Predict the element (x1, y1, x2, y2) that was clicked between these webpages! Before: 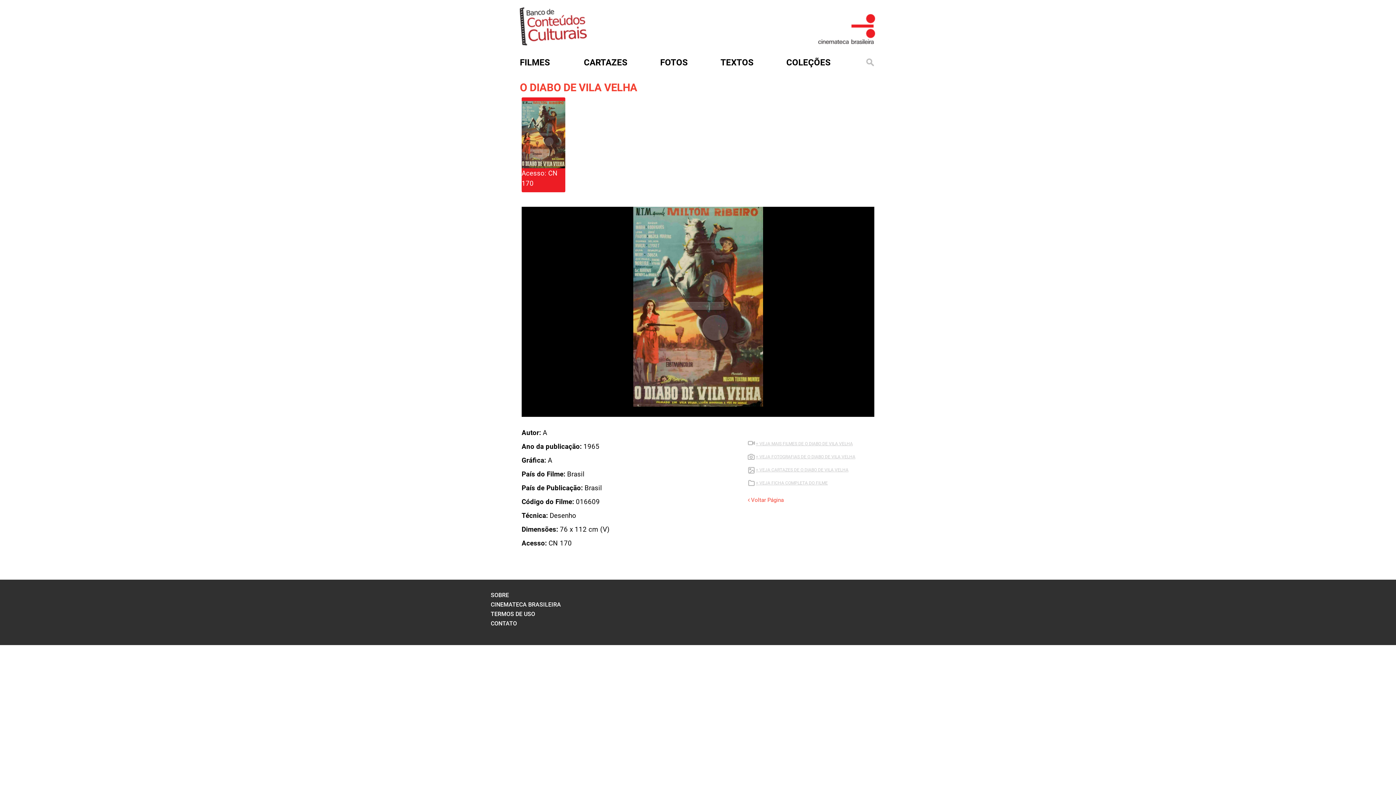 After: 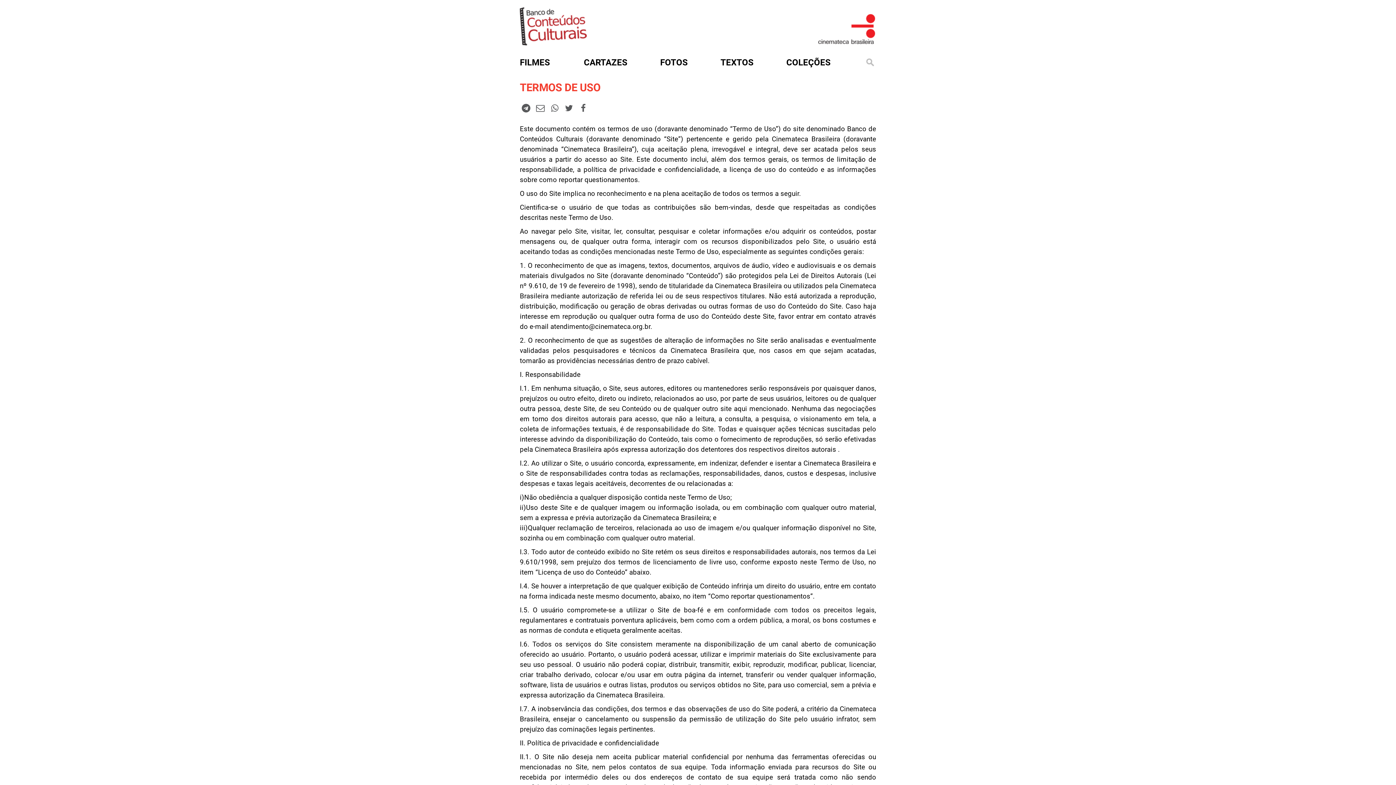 Action: bbox: (490, 610, 535, 617) label: TERMOS DE USO